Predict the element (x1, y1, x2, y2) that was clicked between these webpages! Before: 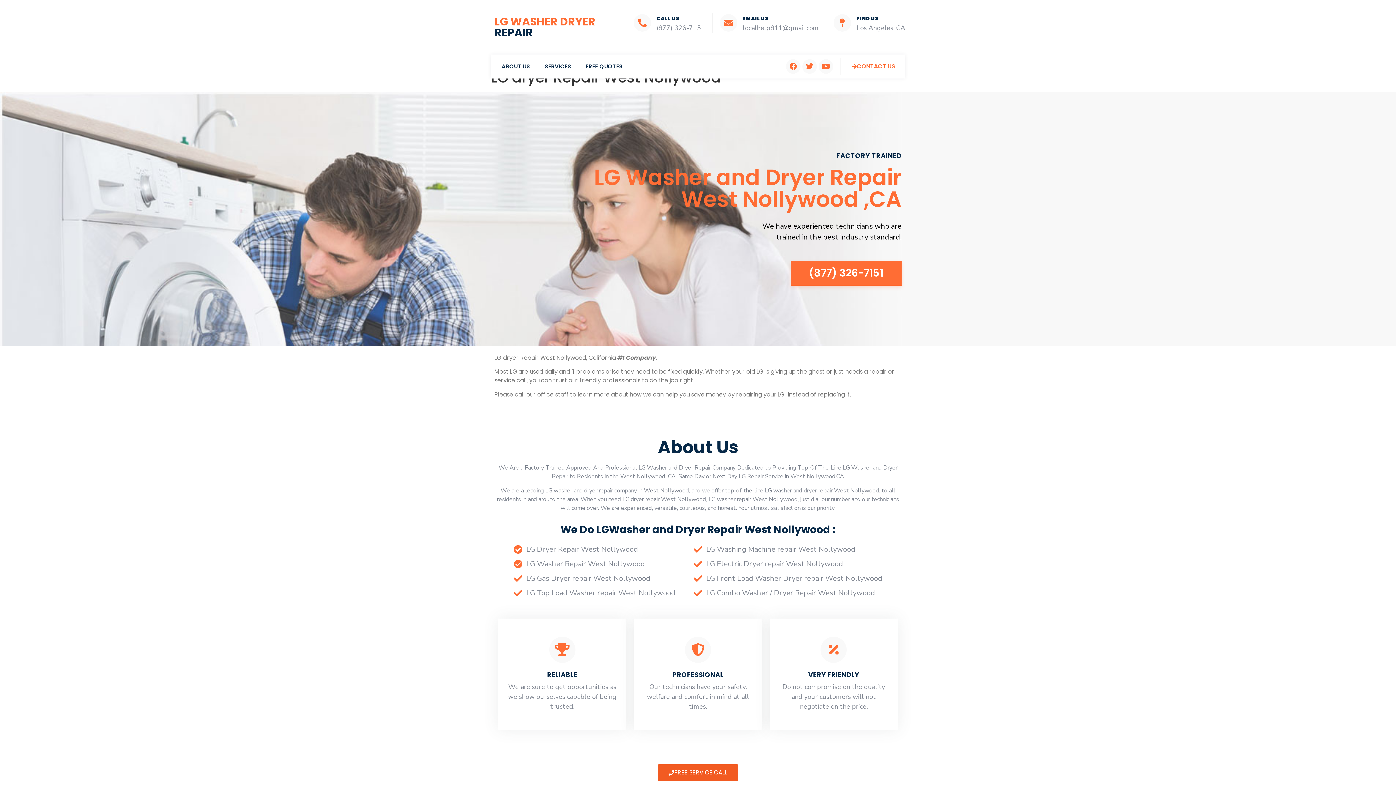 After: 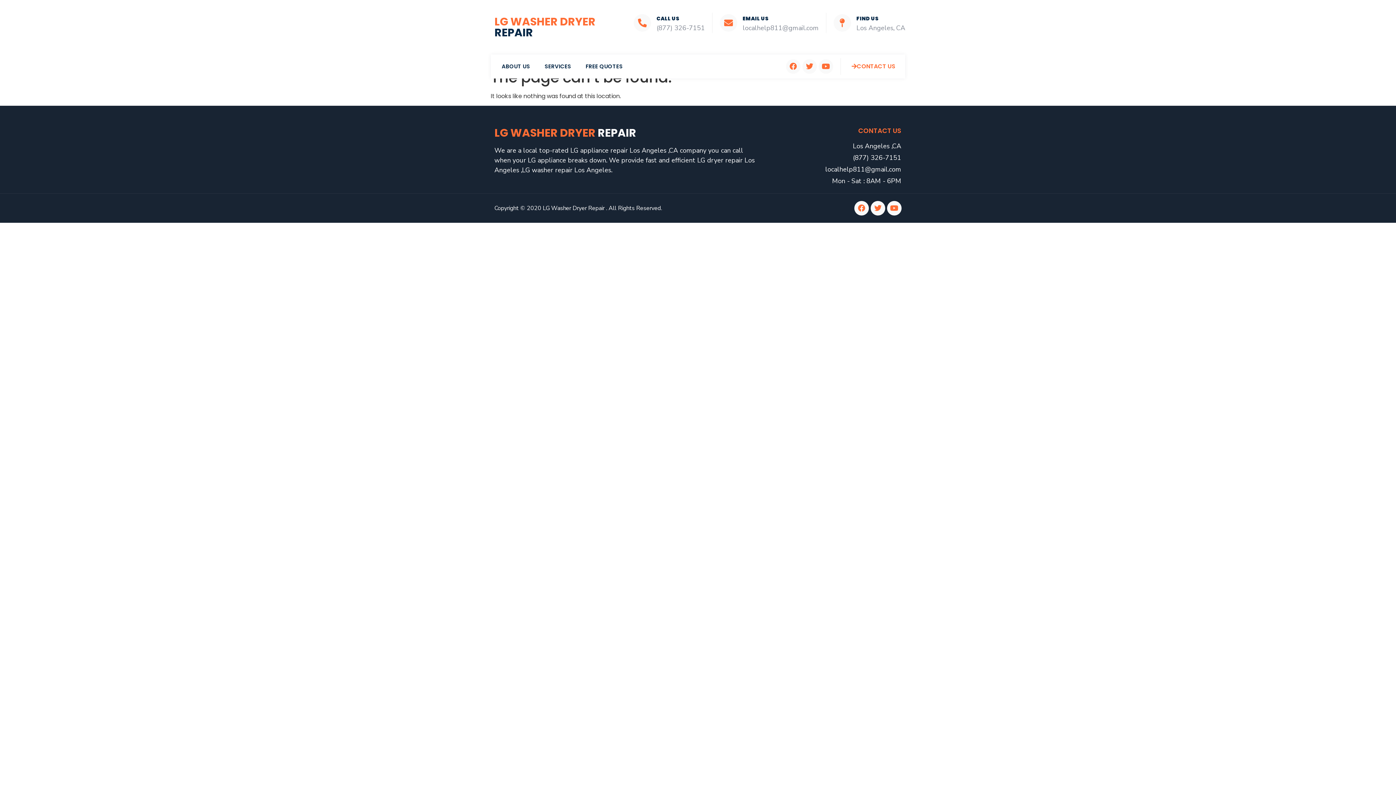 Action: bbox: (513, 586, 675, 600) label: LG Top Load Washer repair West Nollywood